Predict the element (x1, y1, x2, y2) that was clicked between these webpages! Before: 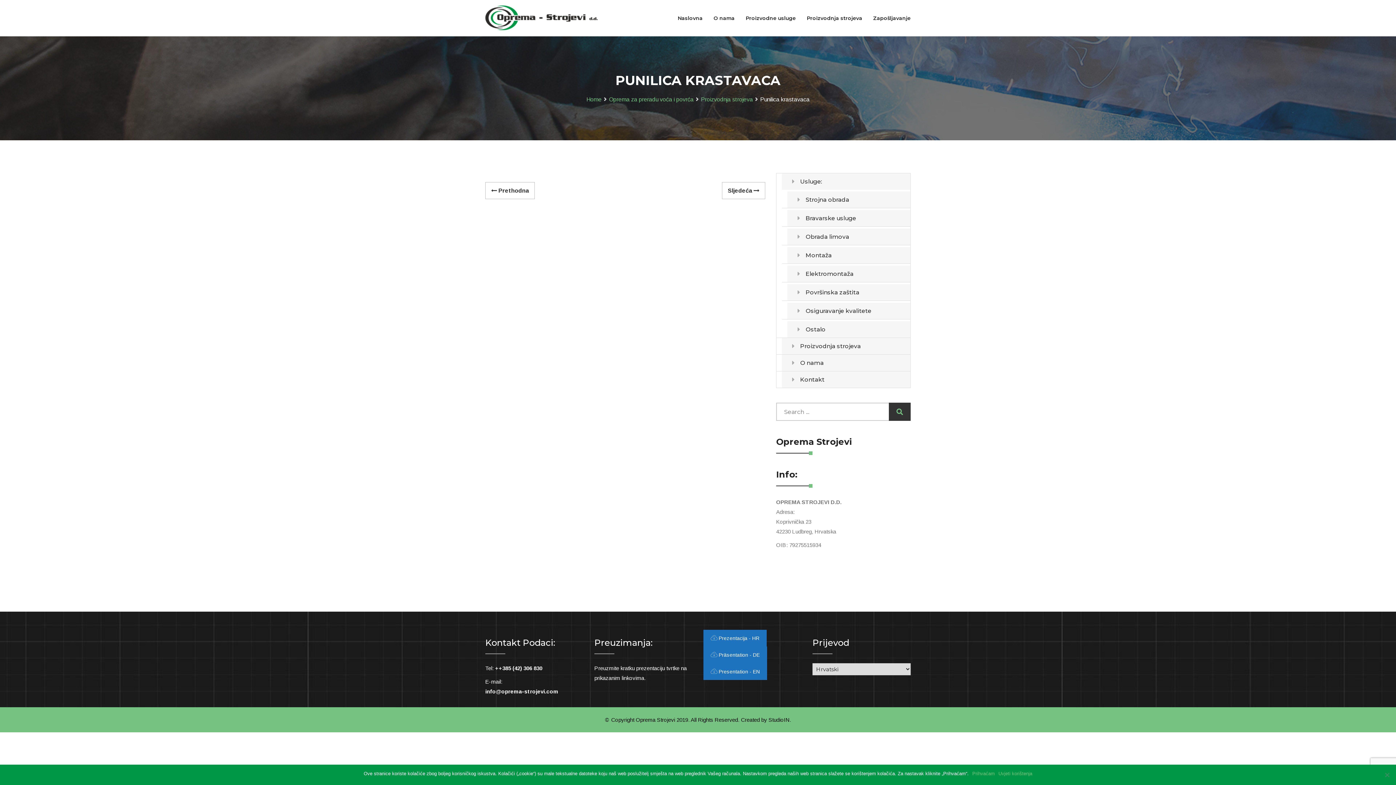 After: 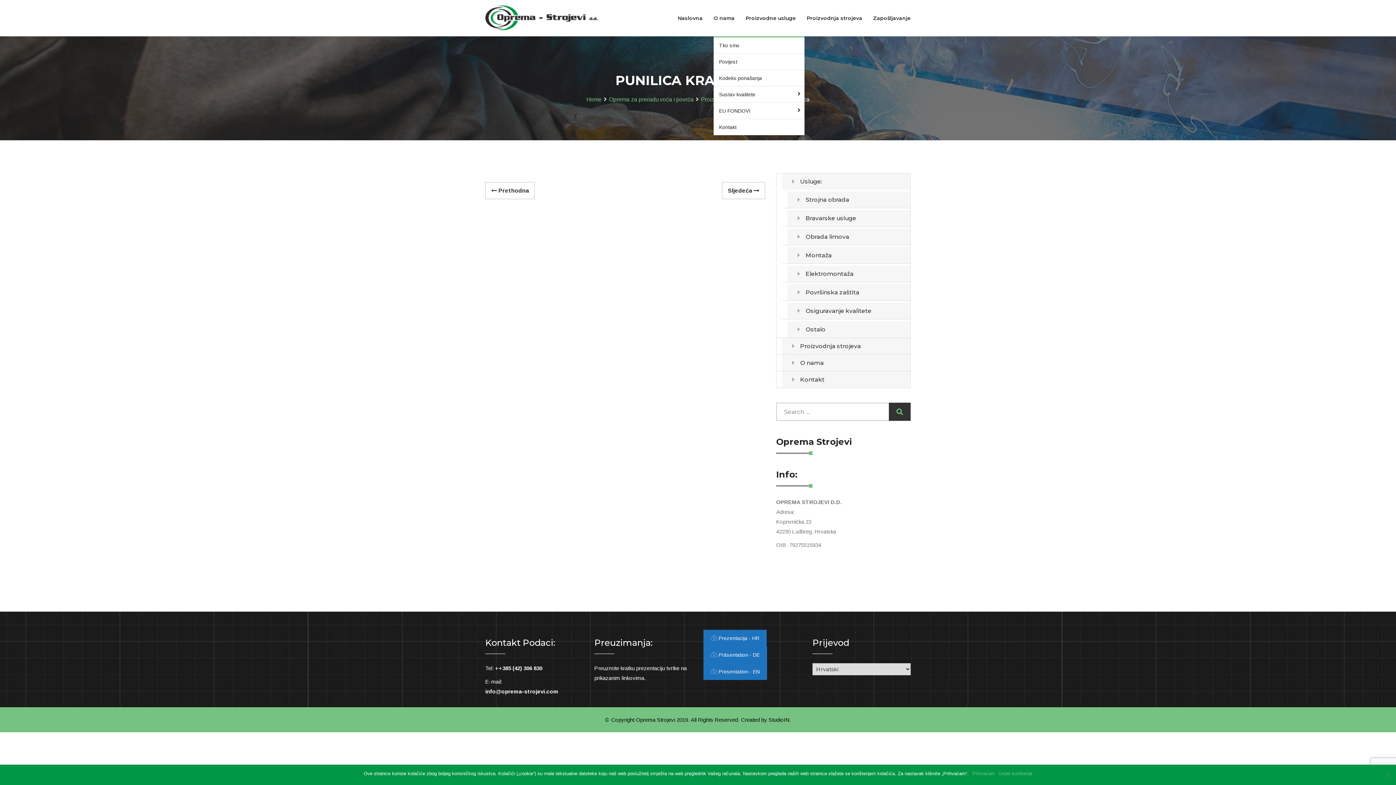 Action: bbox: (713, 0, 734, 36) label: O nama